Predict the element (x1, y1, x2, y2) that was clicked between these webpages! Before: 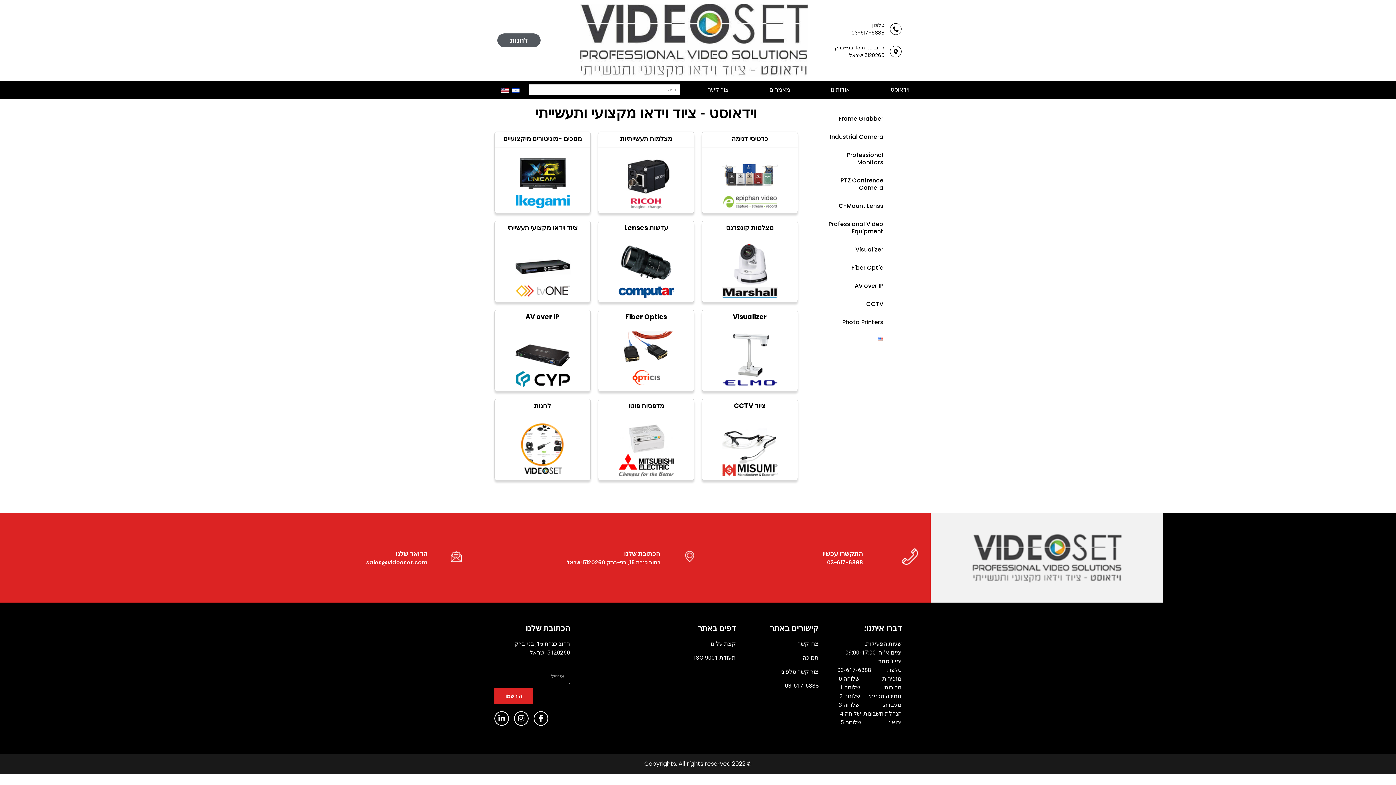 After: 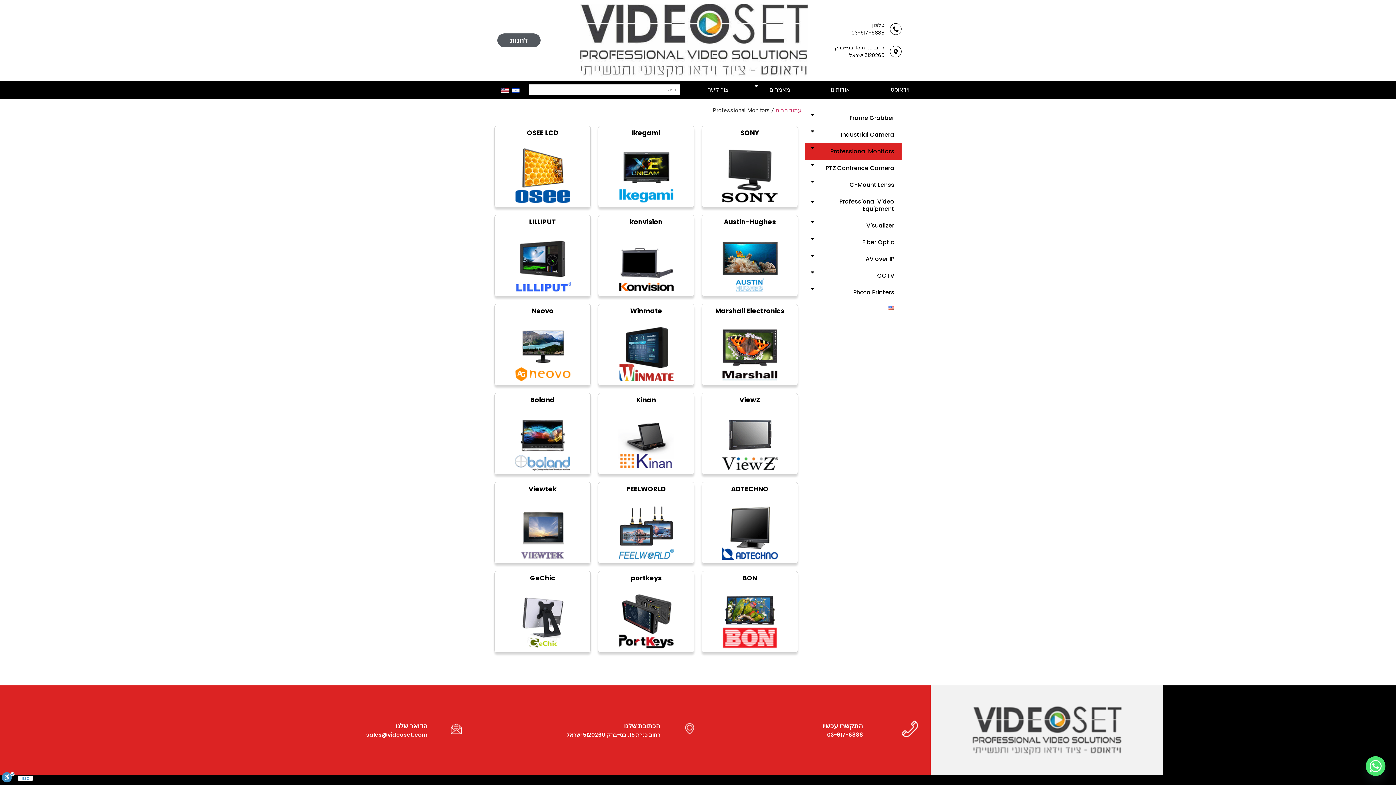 Action: bbox: (503, 134, 582, 143) label: מסכים -מוניטורים מיקצועיים